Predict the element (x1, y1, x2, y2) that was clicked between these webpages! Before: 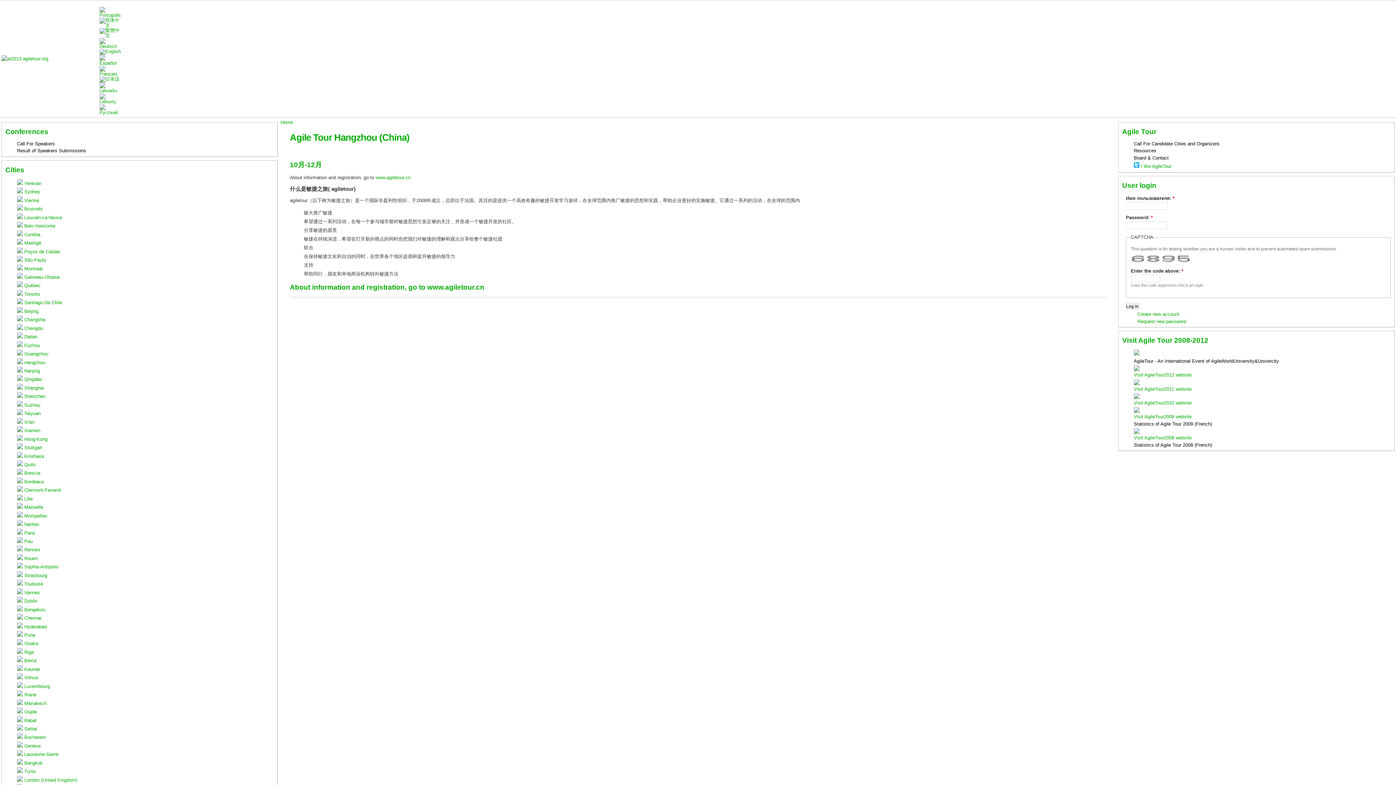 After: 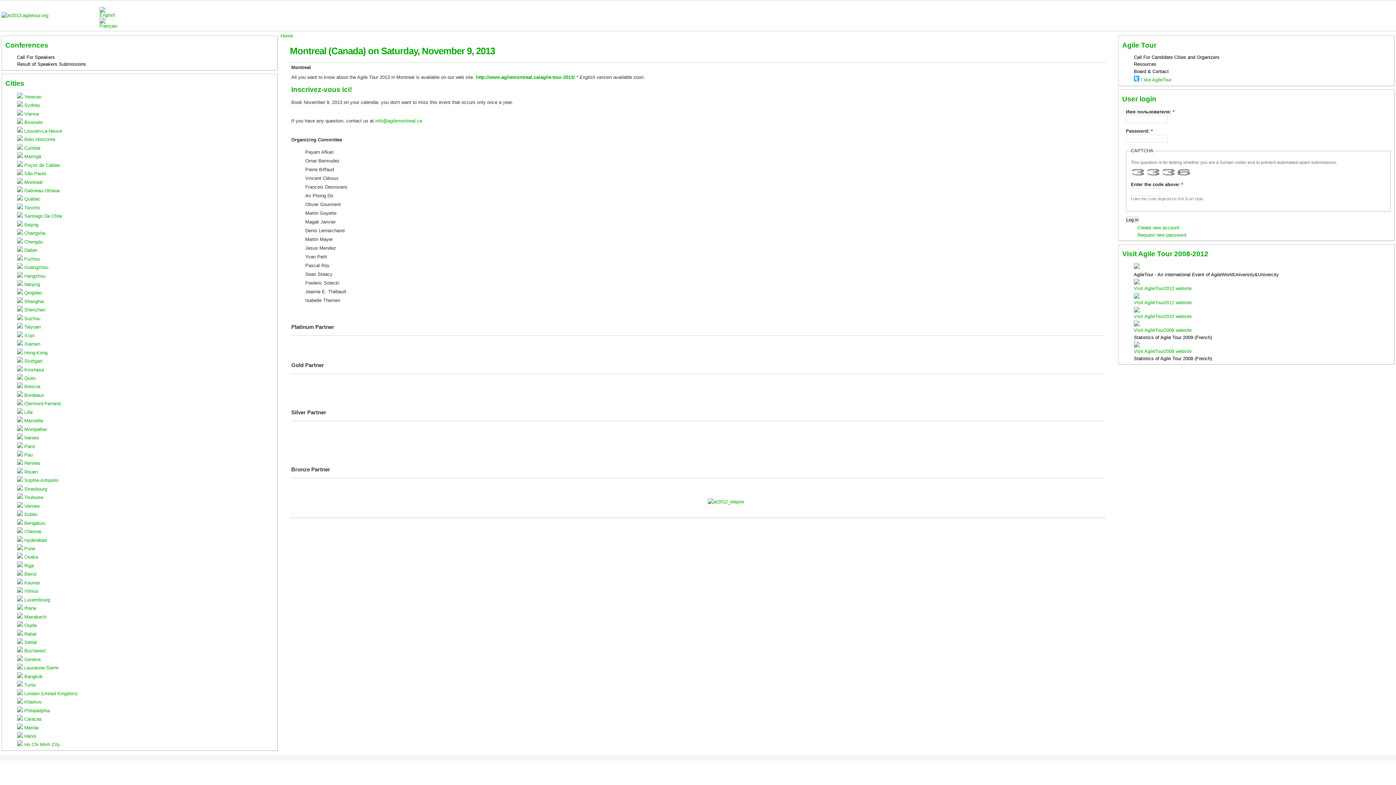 Action: label:  Montreal bbox: (17, 266, 42, 271)